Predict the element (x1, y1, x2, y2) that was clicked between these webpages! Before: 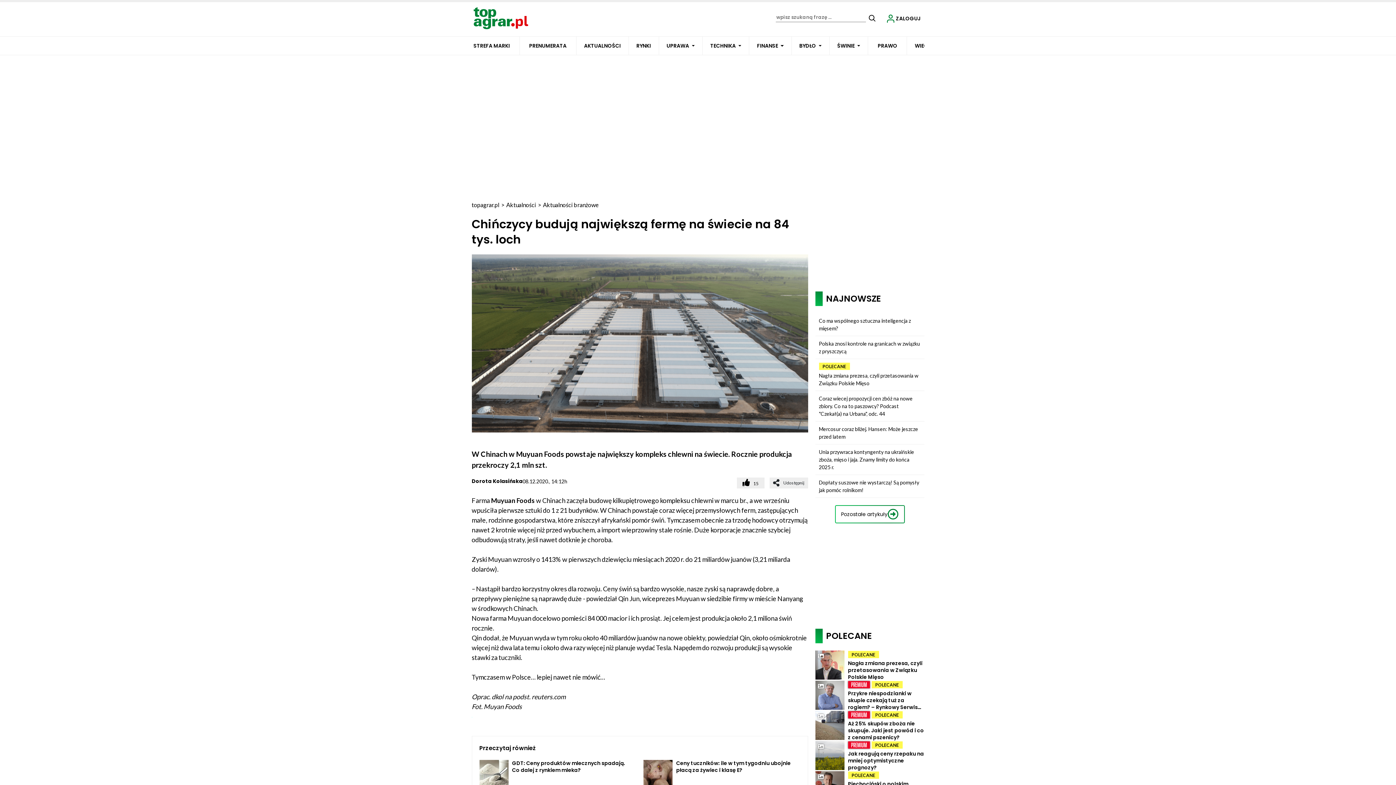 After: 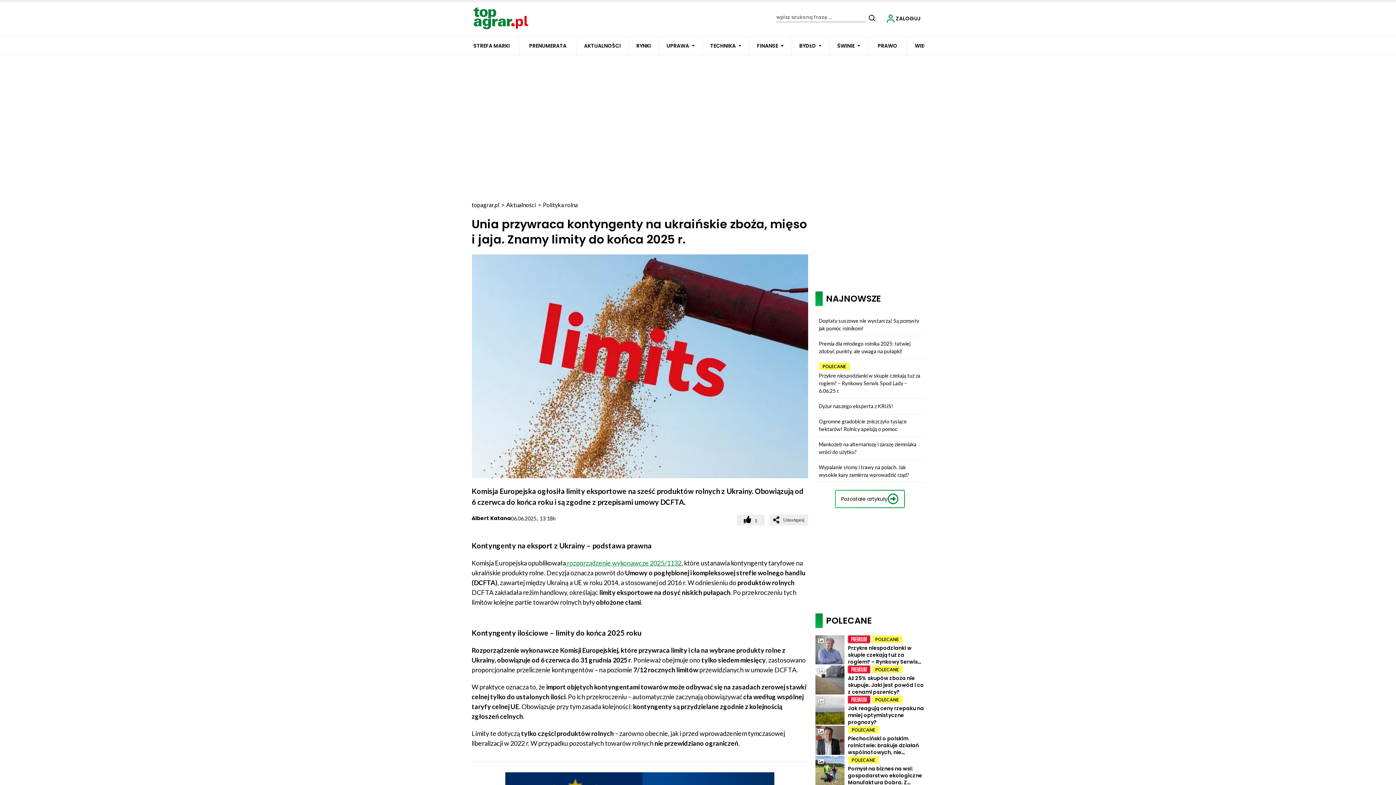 Action: label: Unia przywraca kontyngenty na ukraińskie zboża, mięso i jaja. Znamy limity do końca 2025 r. bbox: (815, 444, 924, 475)